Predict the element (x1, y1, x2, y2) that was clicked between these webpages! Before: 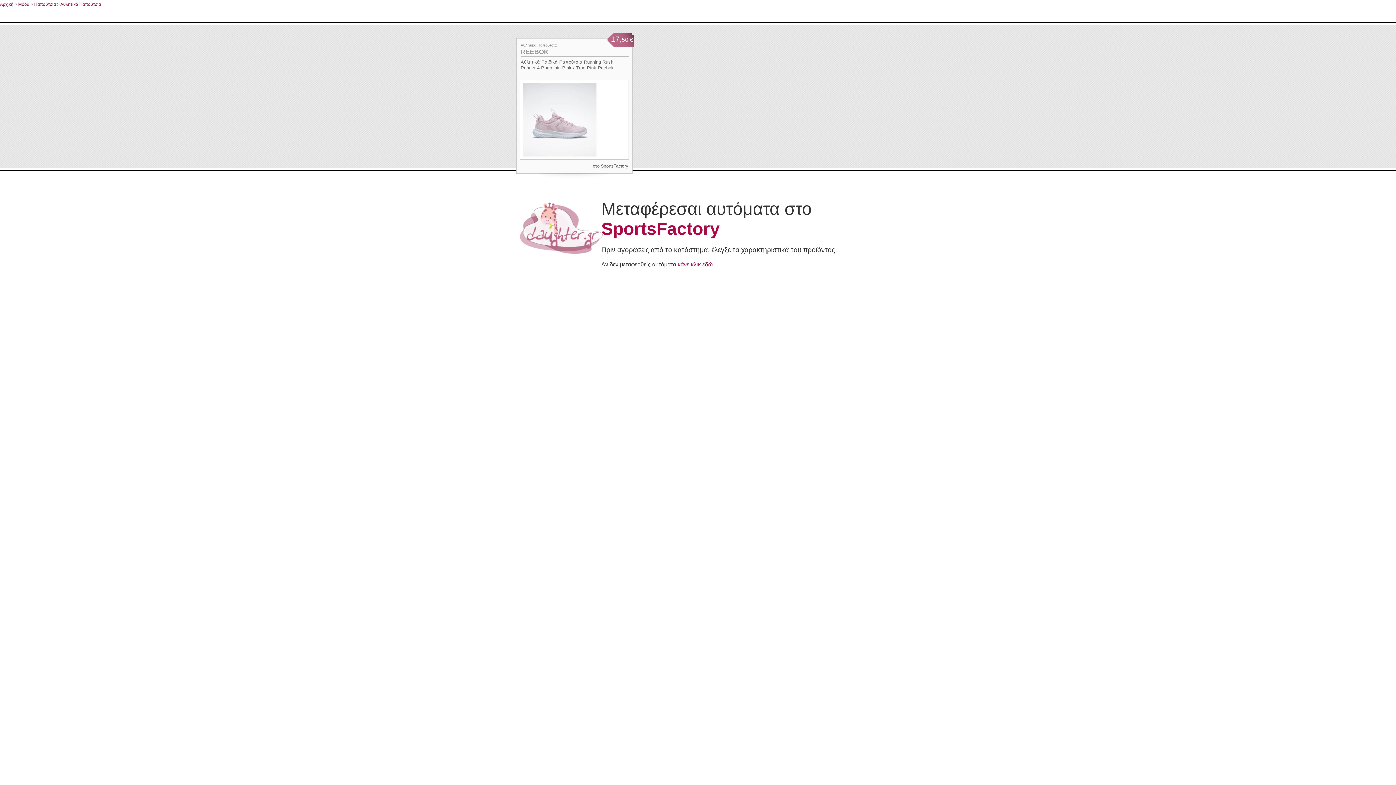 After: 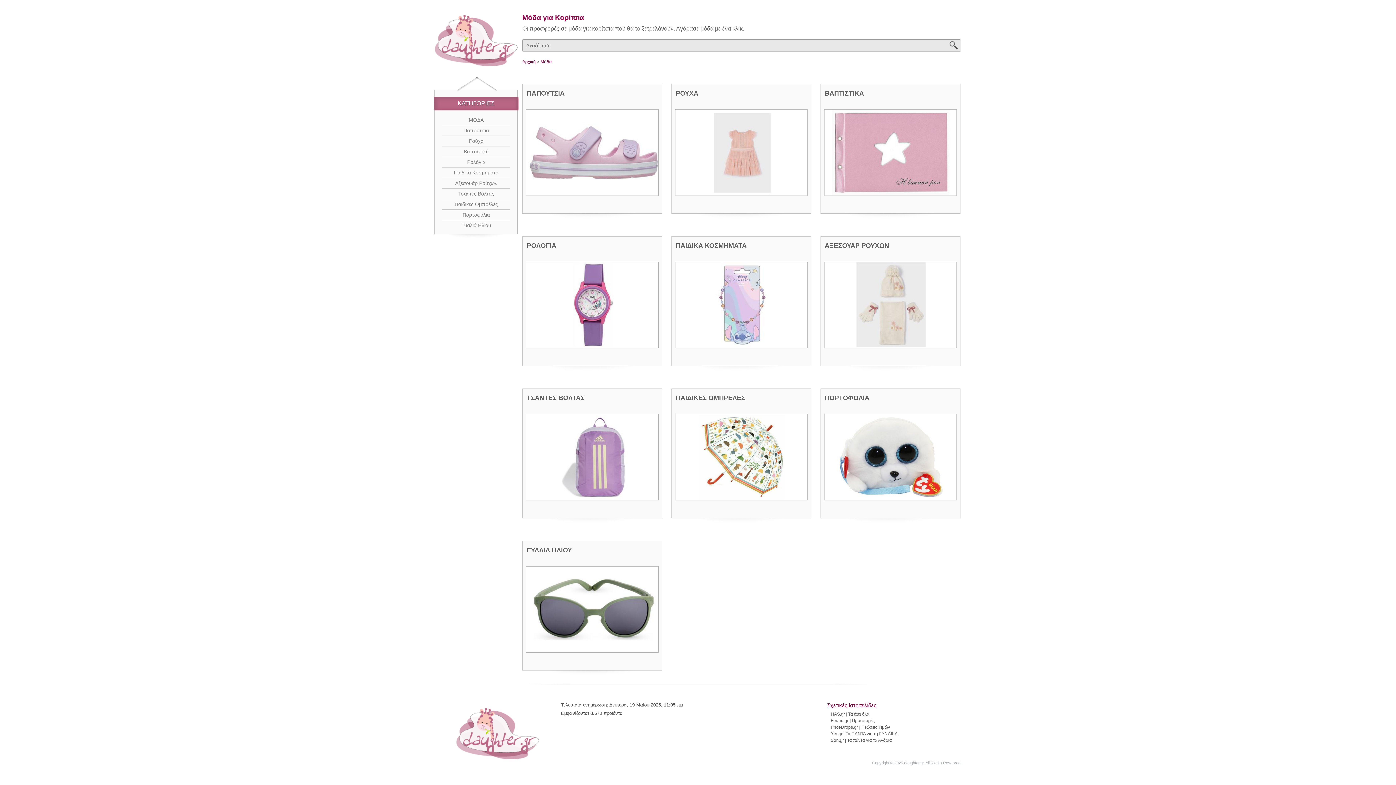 Action: label: Μόδα bbox: (18, 1, 29, 6)